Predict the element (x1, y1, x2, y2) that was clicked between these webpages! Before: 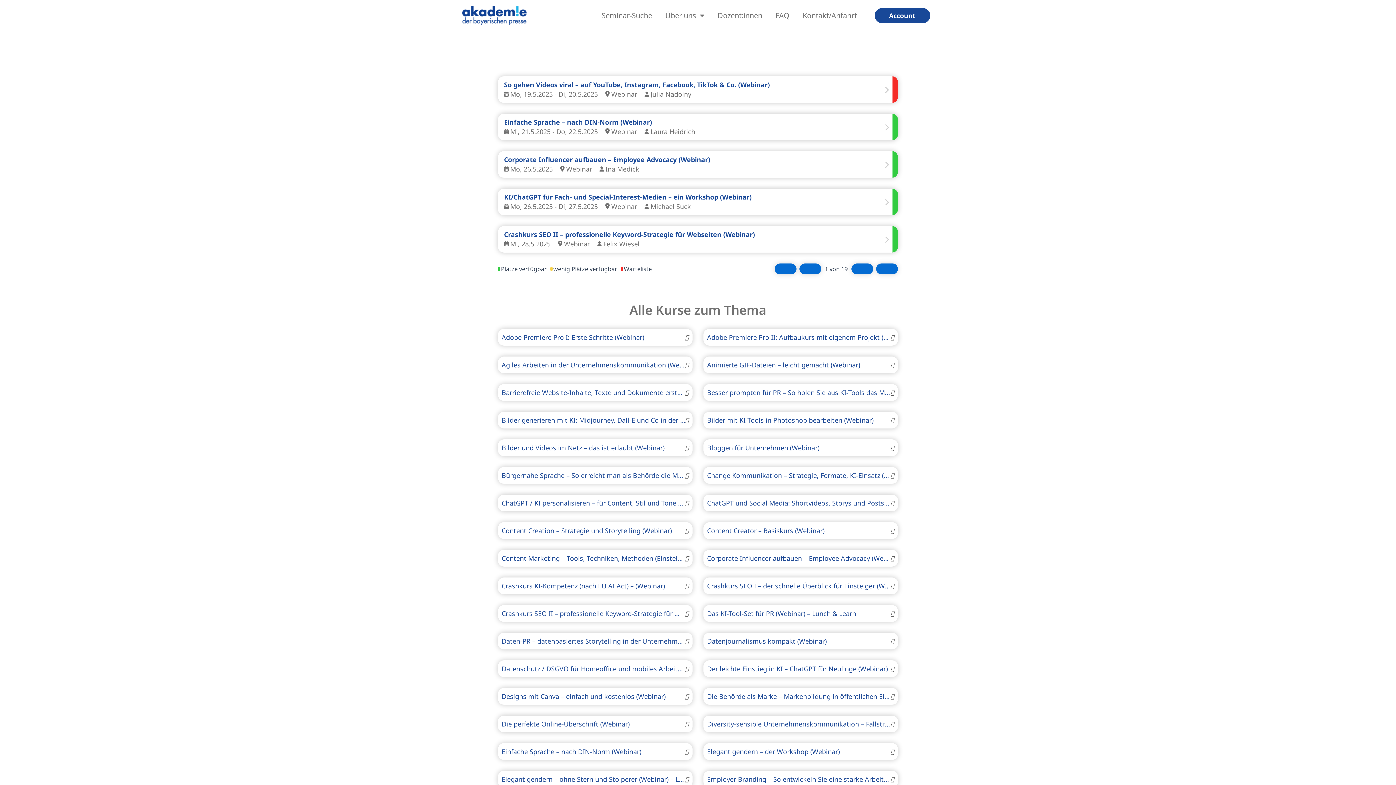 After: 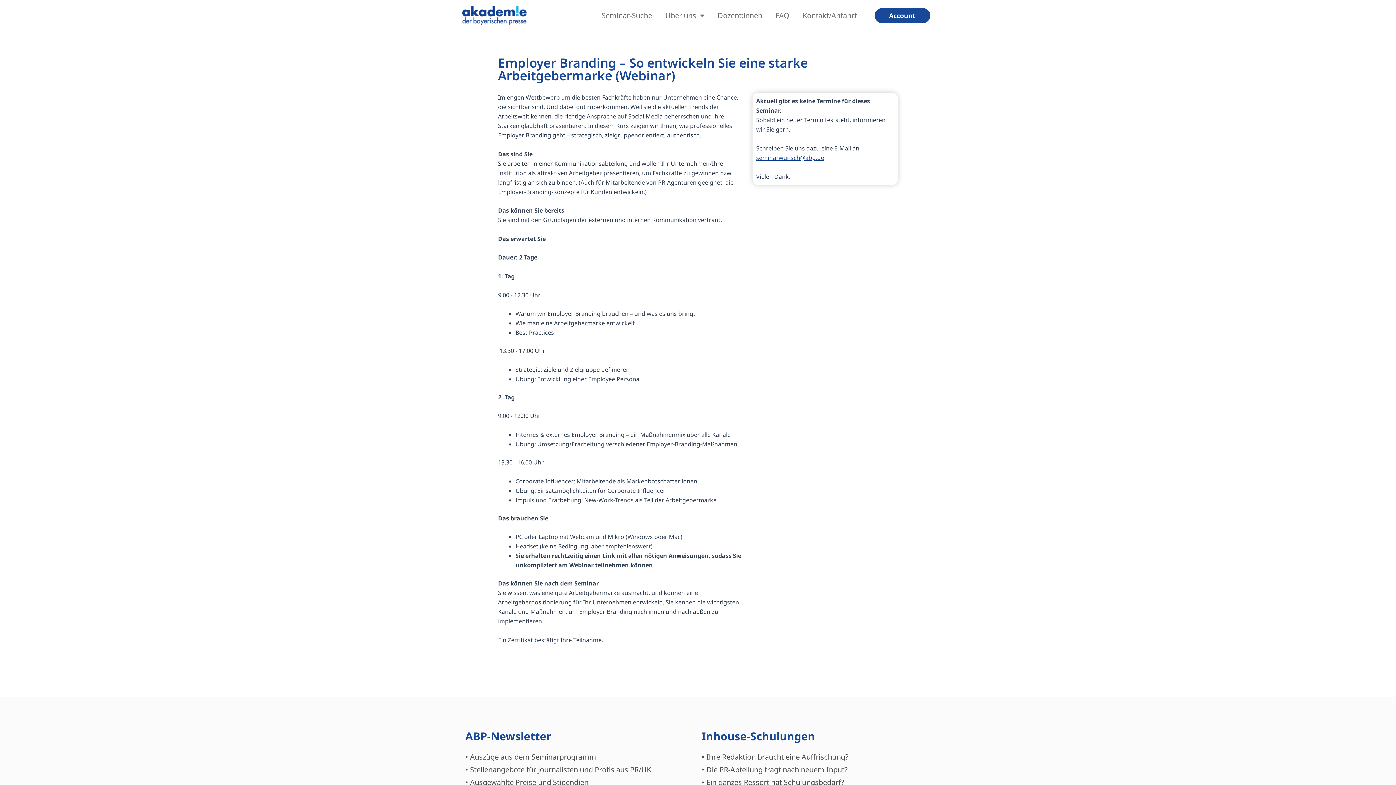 Action: label: Employer Branding – So entwickeln Sie eine starke Arbeitgebermarke (Webinar) bbox: (703, 771, 898, 798)